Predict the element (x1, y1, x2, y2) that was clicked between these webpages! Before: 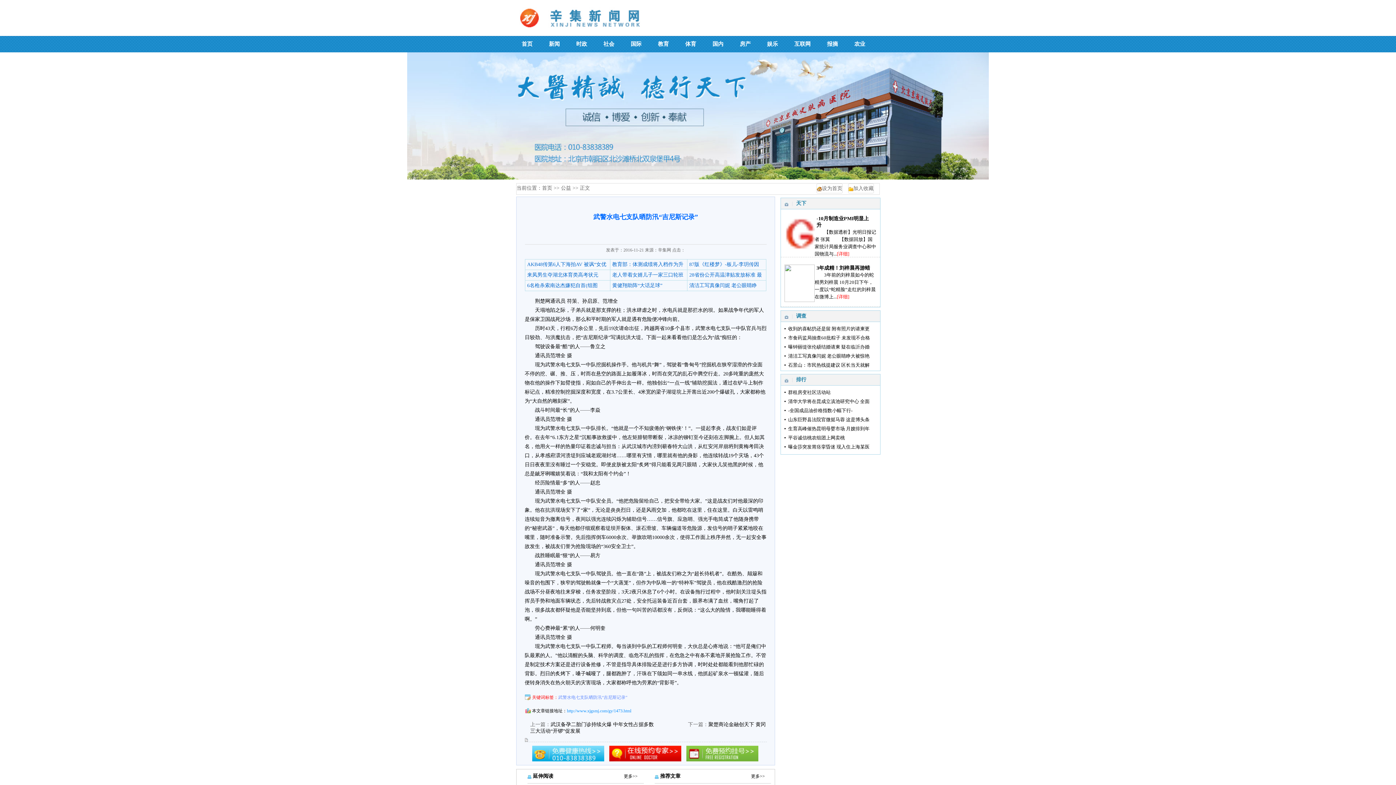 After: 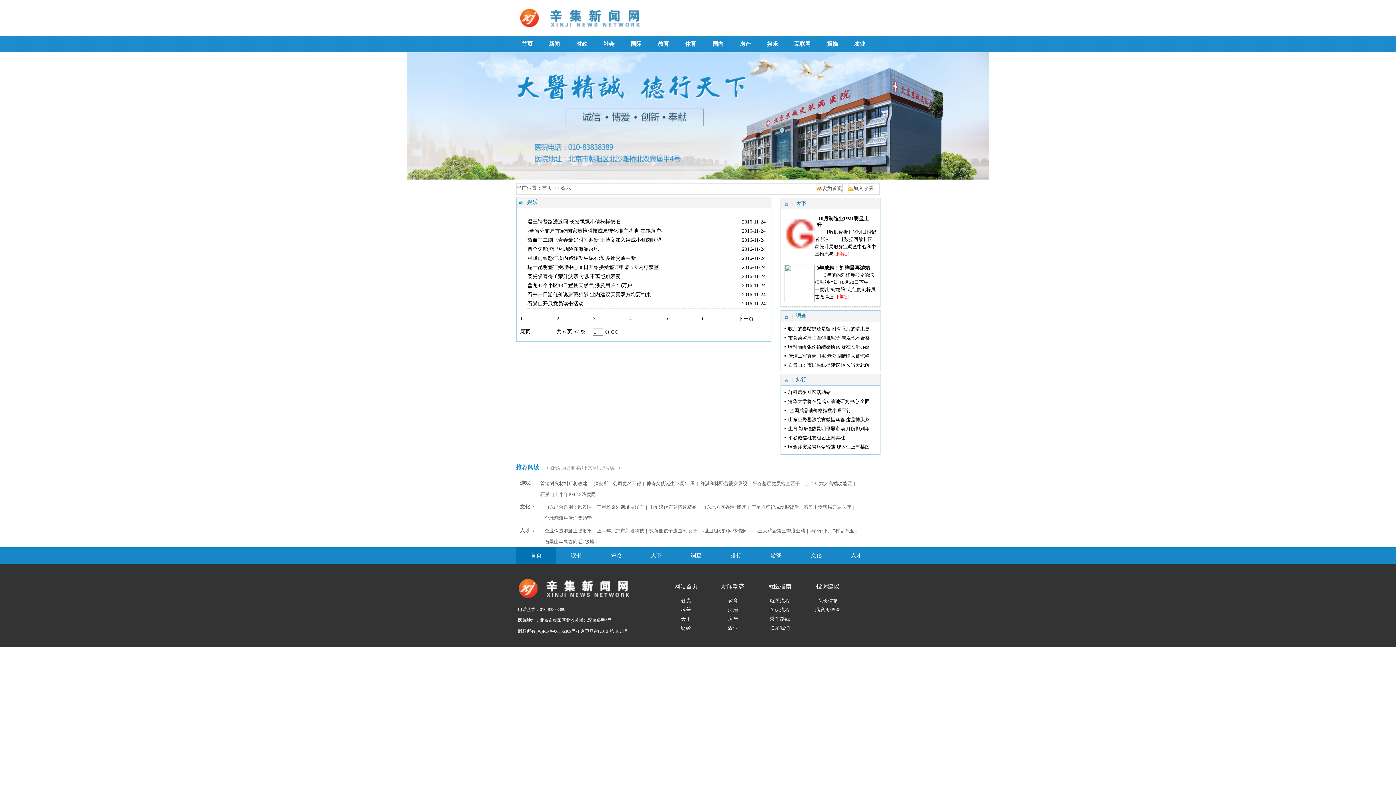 Action: bbox: (761, 36, 783, 52) label: 娱乐